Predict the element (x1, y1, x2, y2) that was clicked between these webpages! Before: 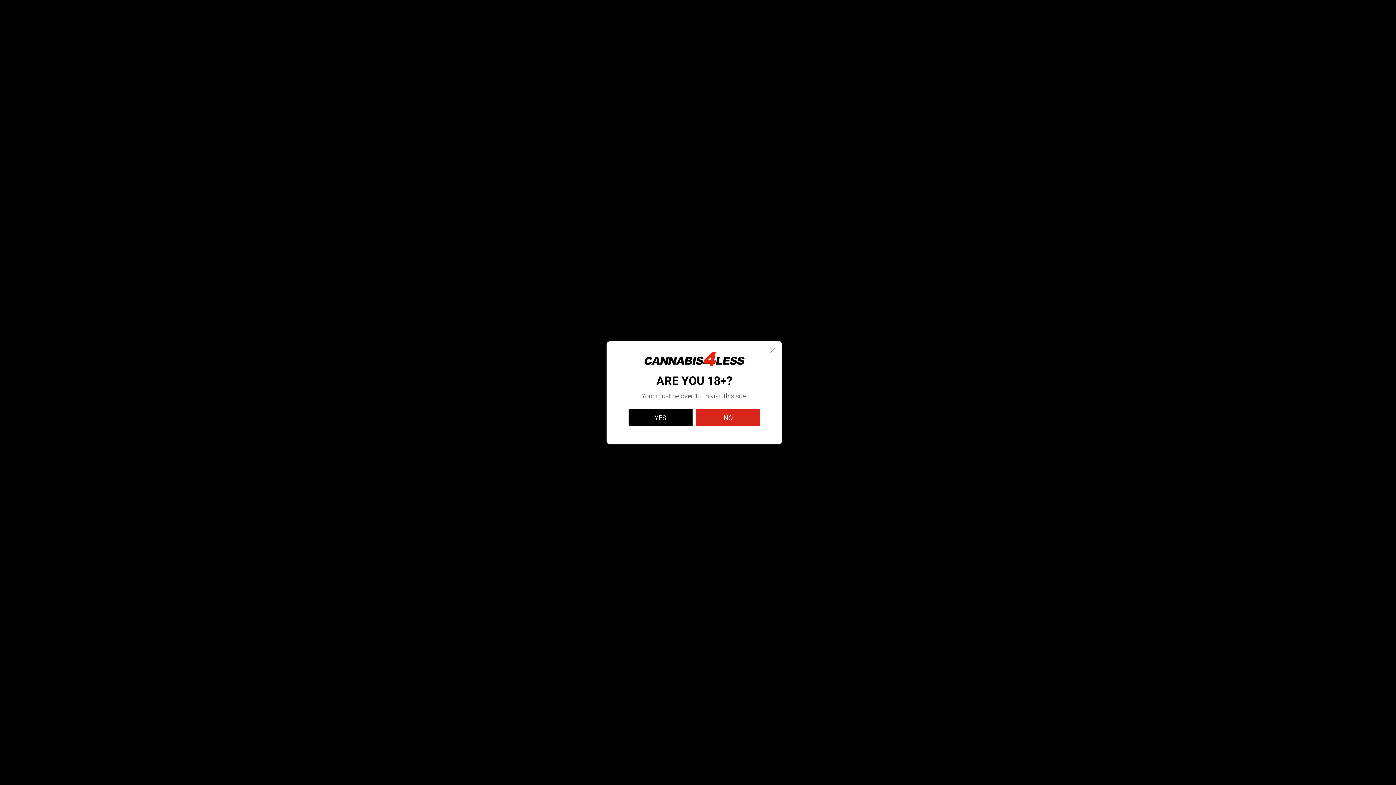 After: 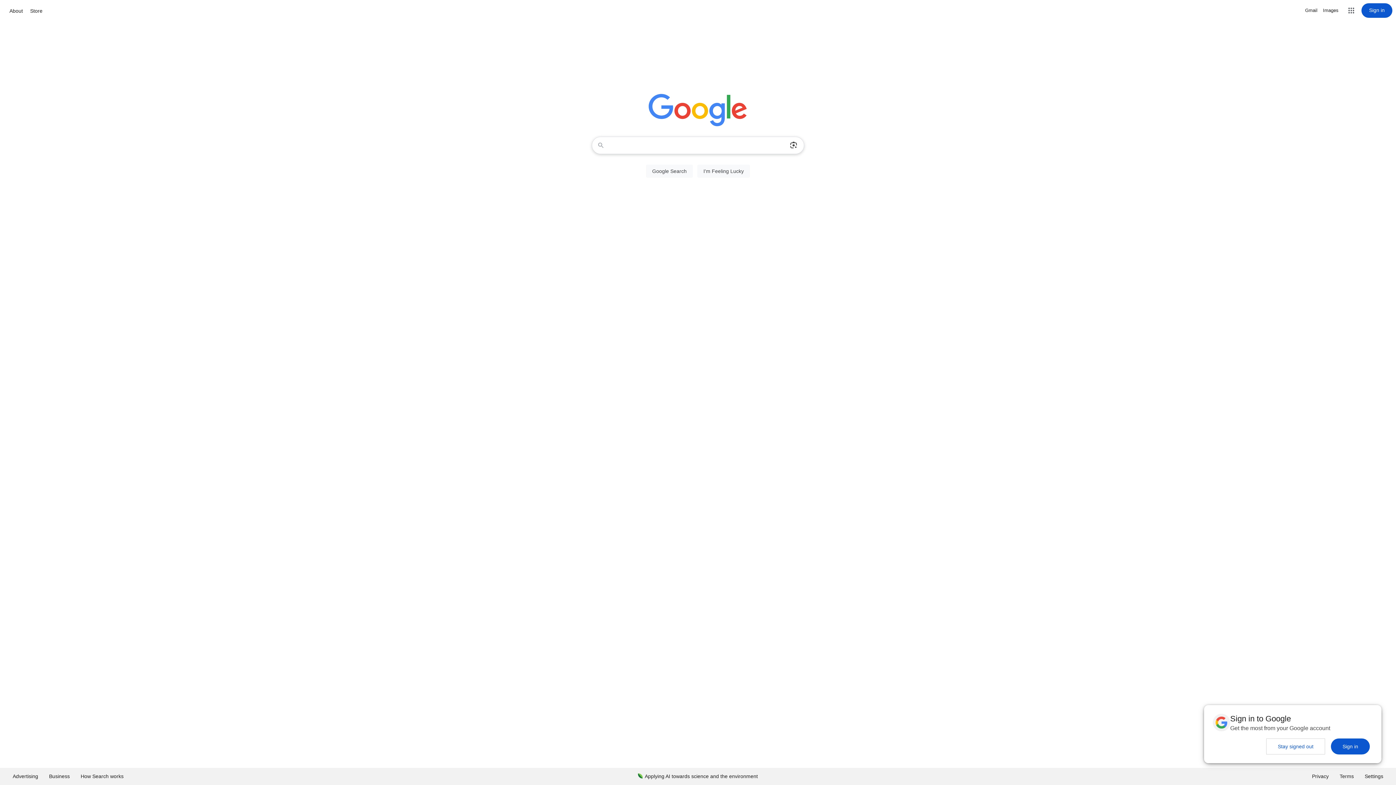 Action: bbox: (696, 409, 760, 426) label: NO 